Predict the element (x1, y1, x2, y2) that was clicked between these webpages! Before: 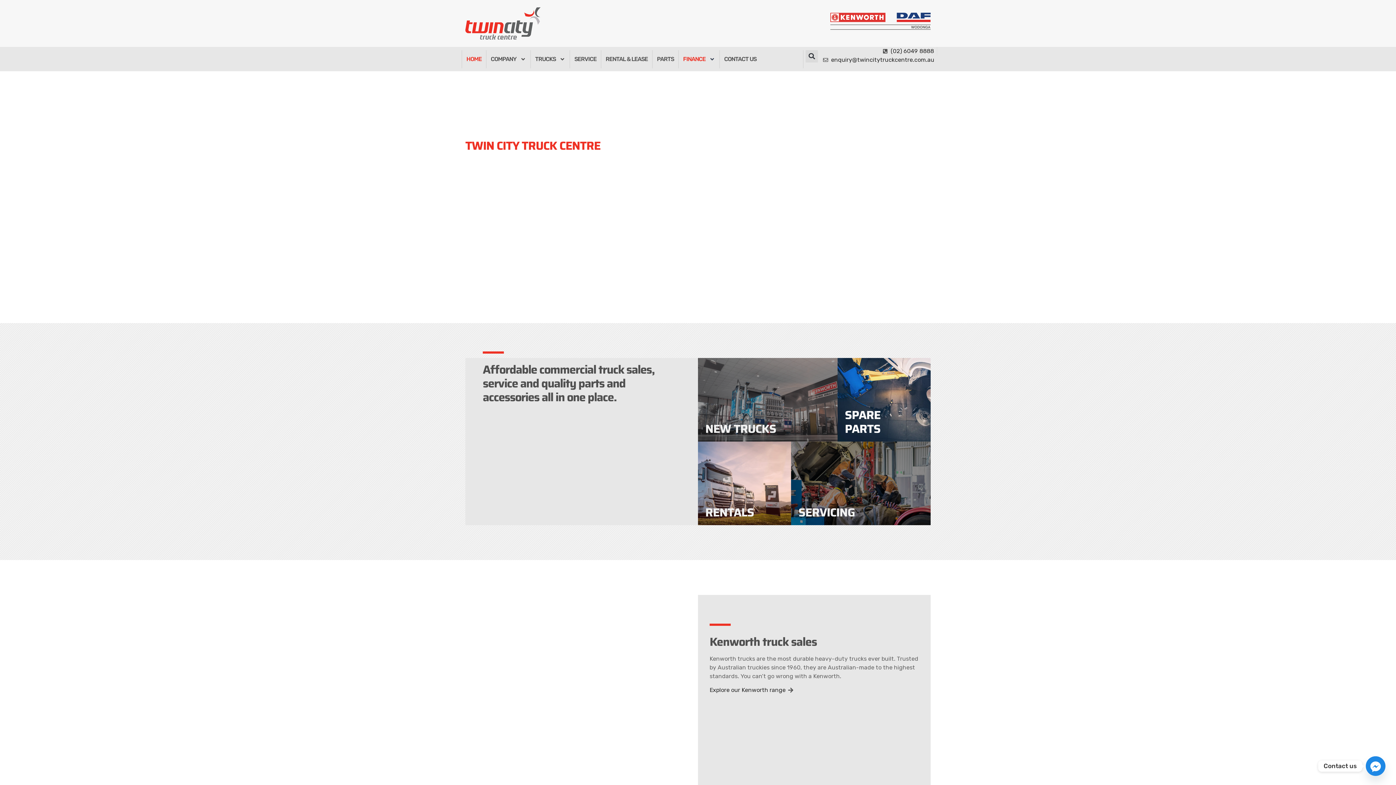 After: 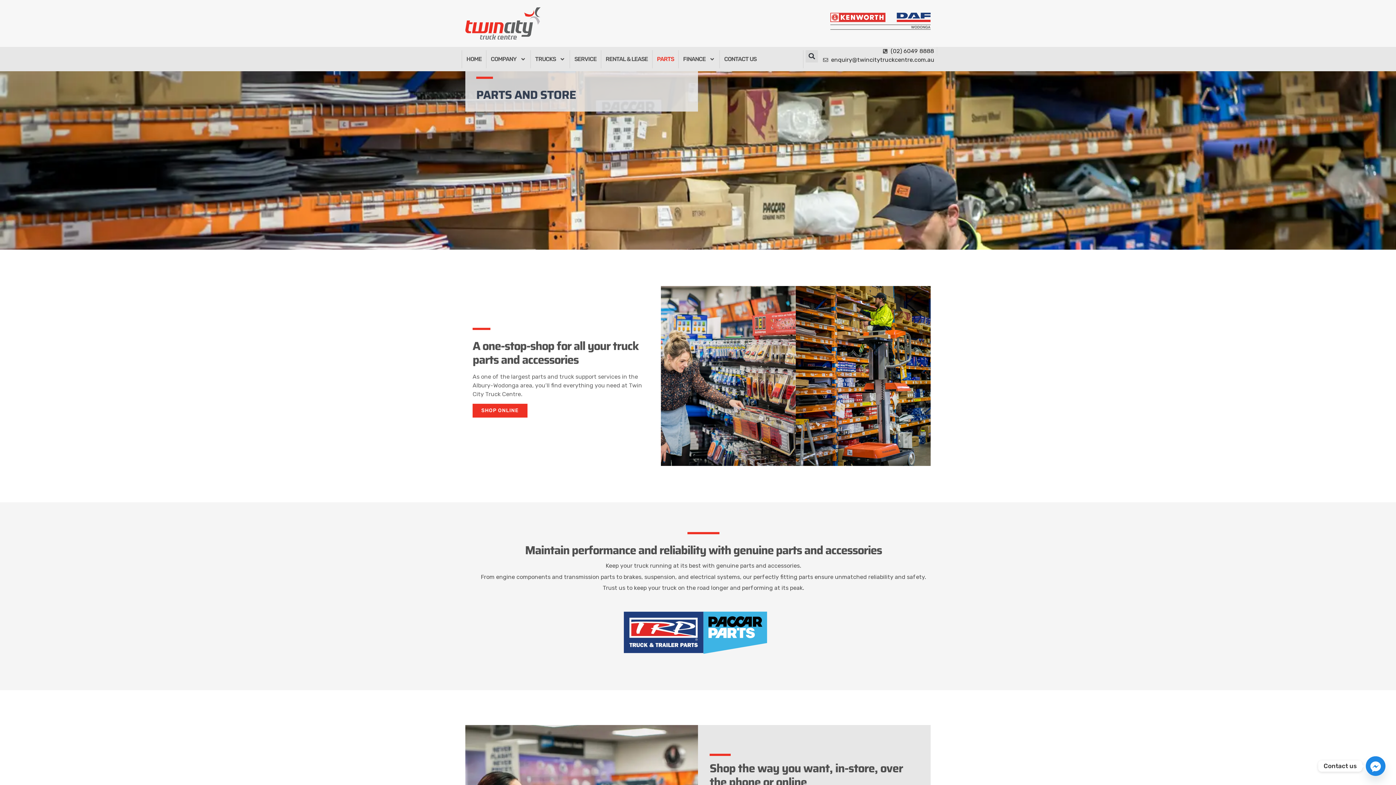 Action: bbox: (652, 50, 678, 68) label: PARTS